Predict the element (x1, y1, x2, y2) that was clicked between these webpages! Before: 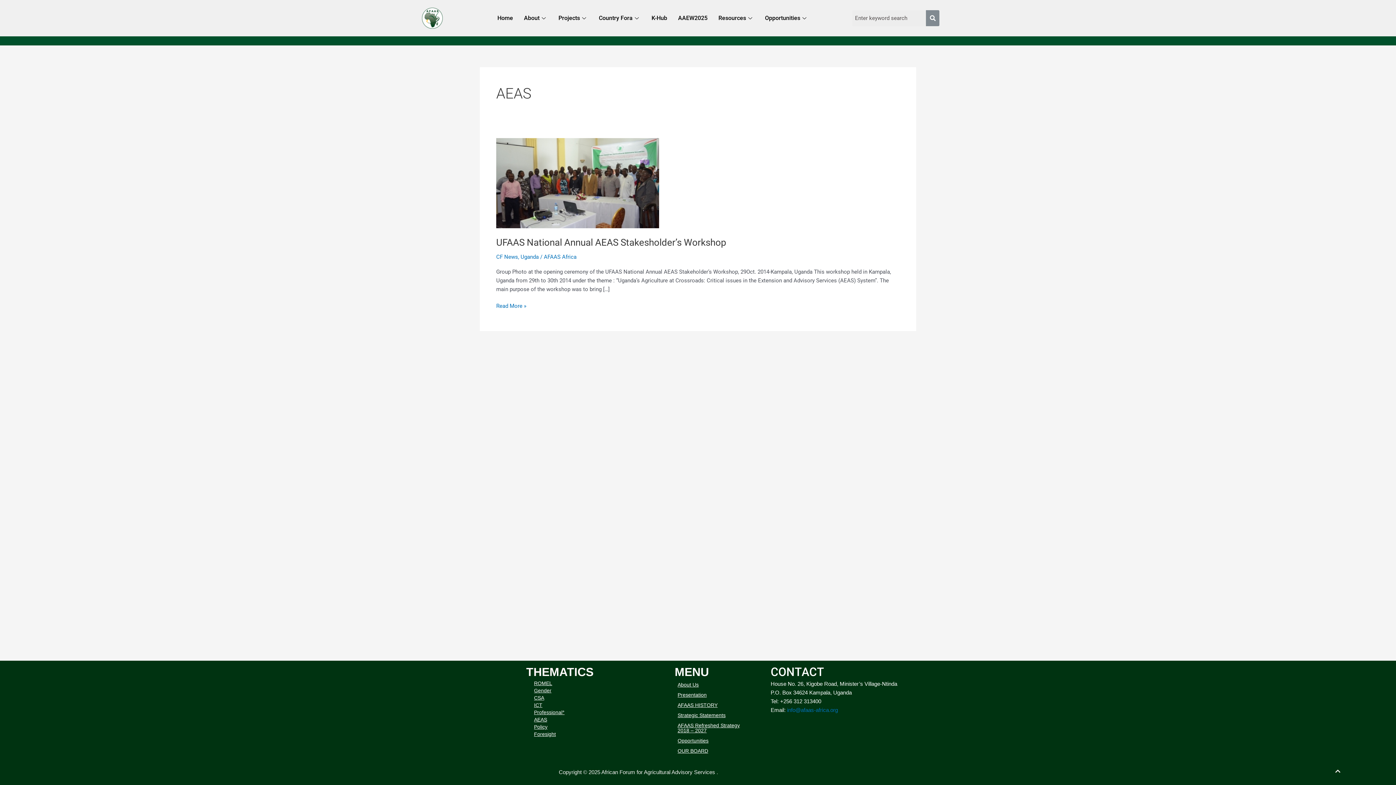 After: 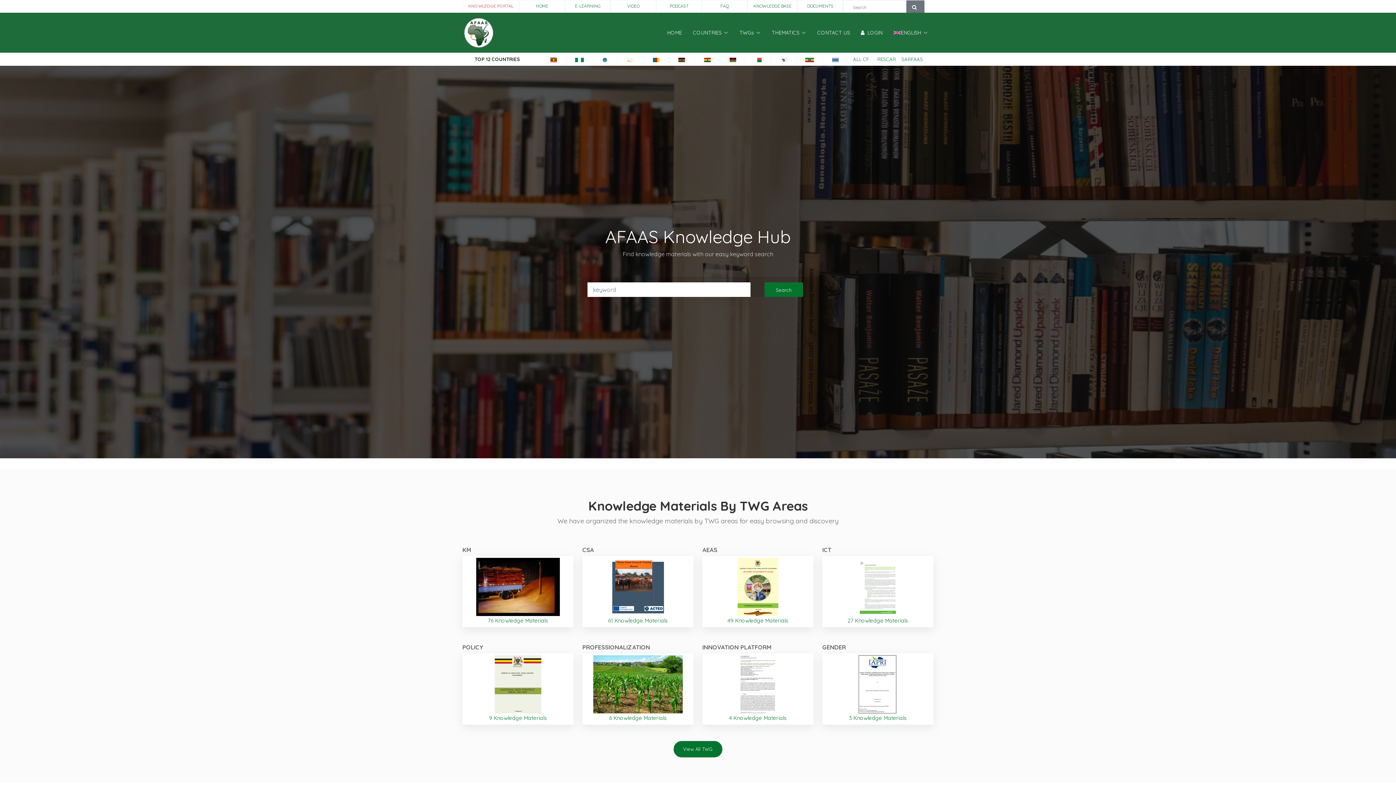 Action: bbox: (646, 3, 672, 32) label: K-Hub